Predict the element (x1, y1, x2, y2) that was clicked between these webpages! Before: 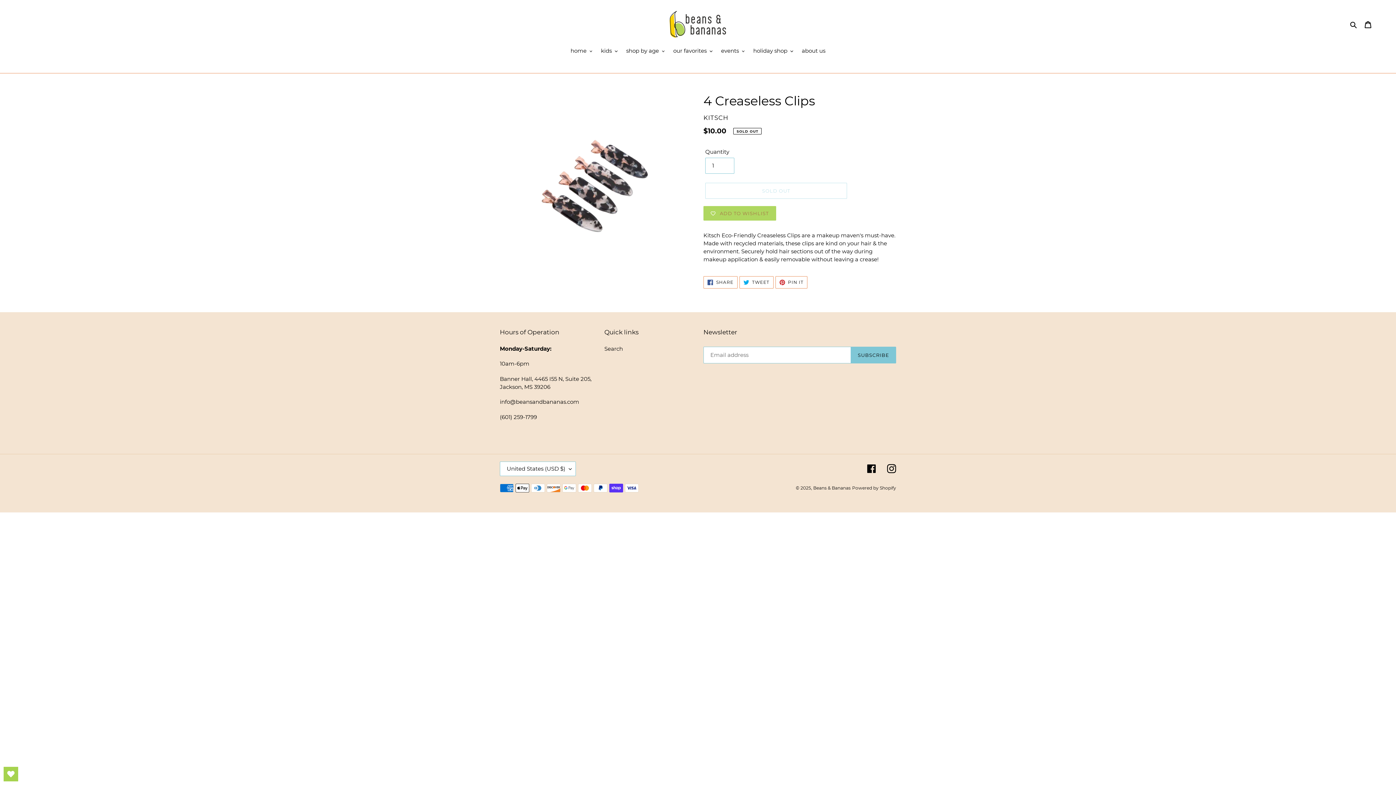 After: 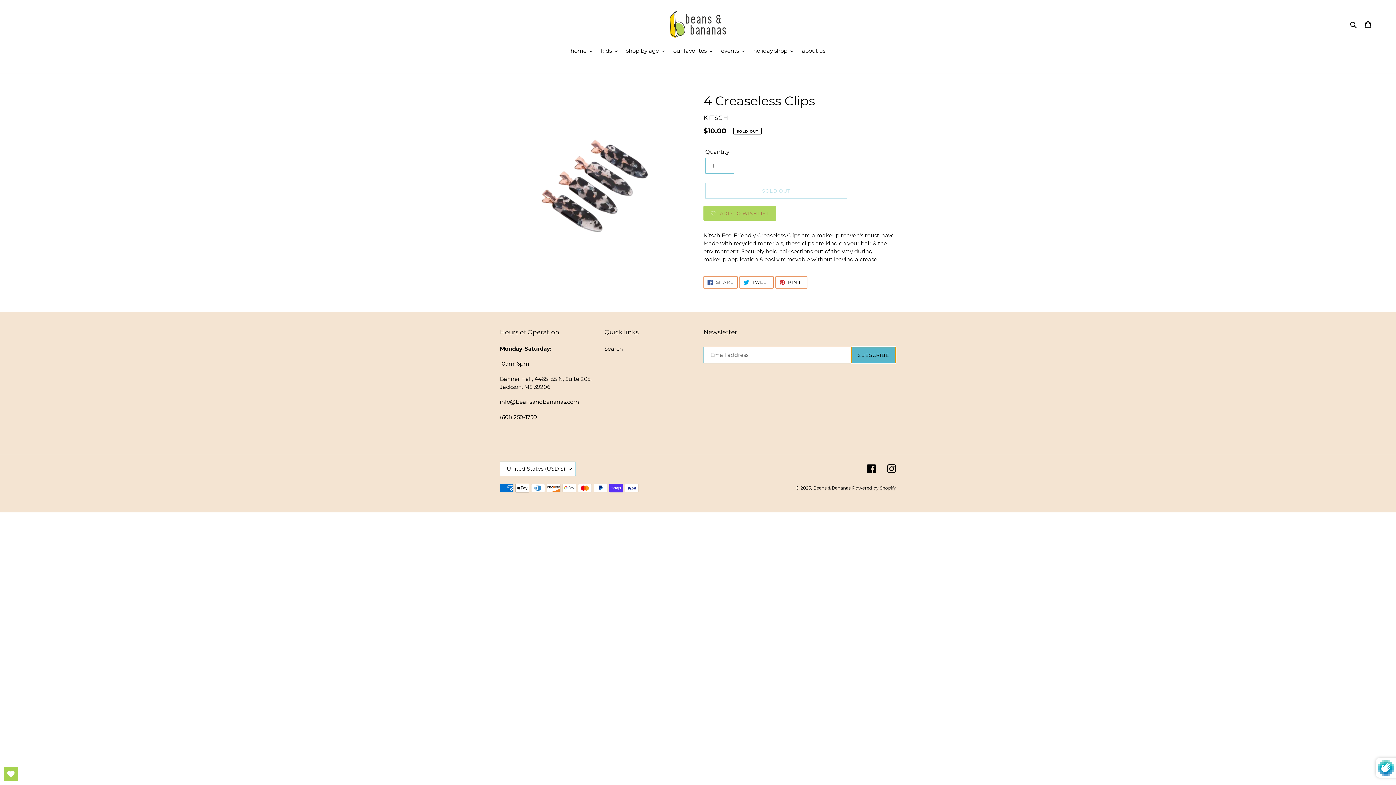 Action: bbox: (851, 346, 896, 363) label: SUBSCRIBE